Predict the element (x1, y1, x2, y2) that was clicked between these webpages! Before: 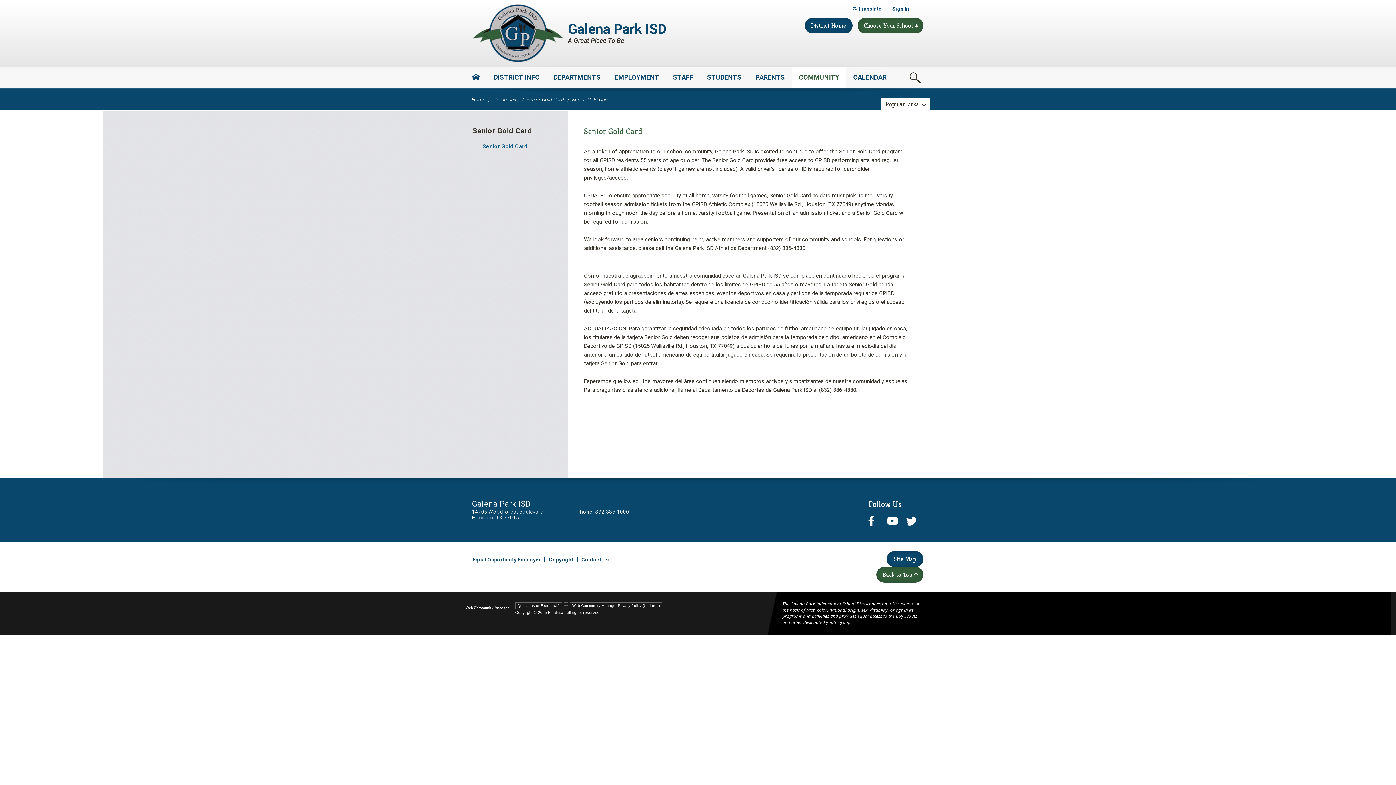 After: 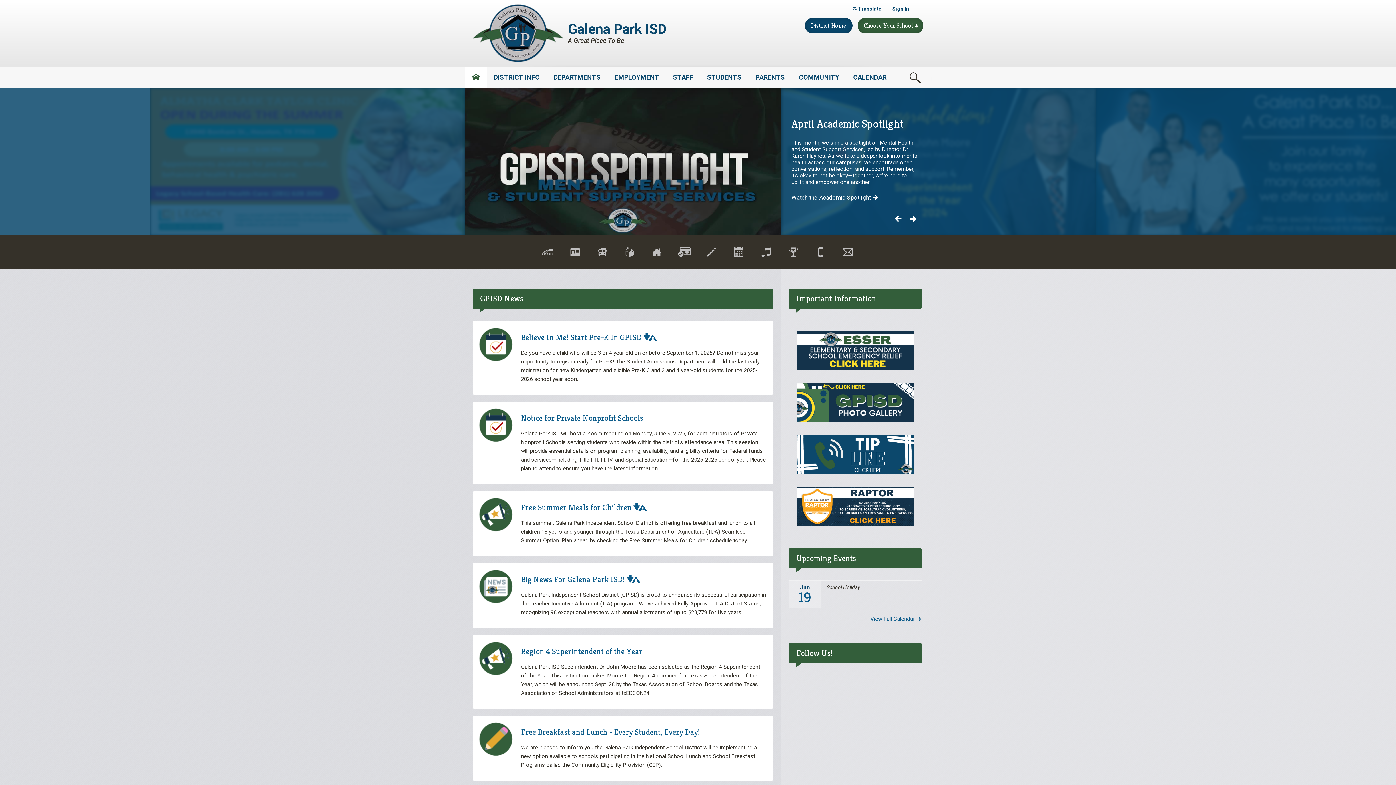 Action: label: District Home bbox: (805, 17, 852, 33)